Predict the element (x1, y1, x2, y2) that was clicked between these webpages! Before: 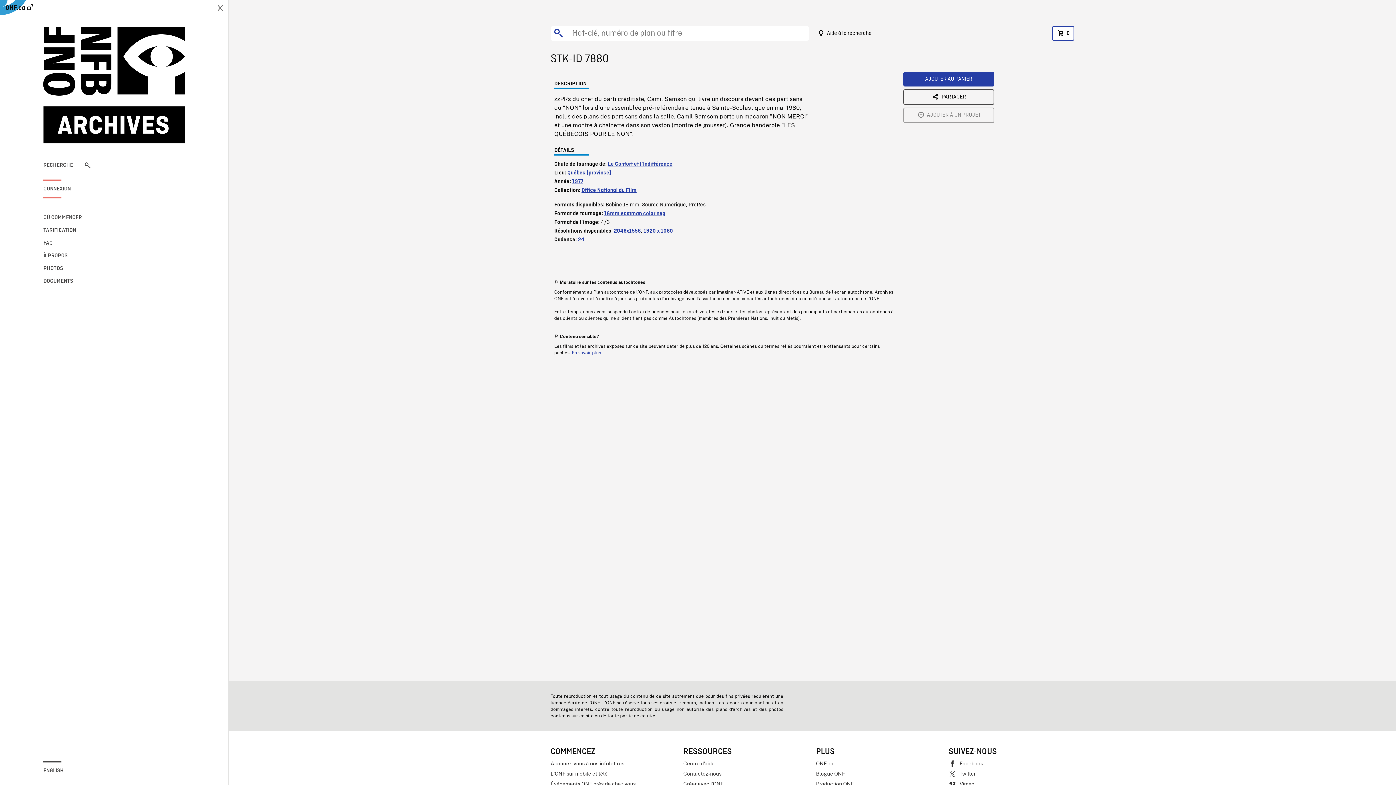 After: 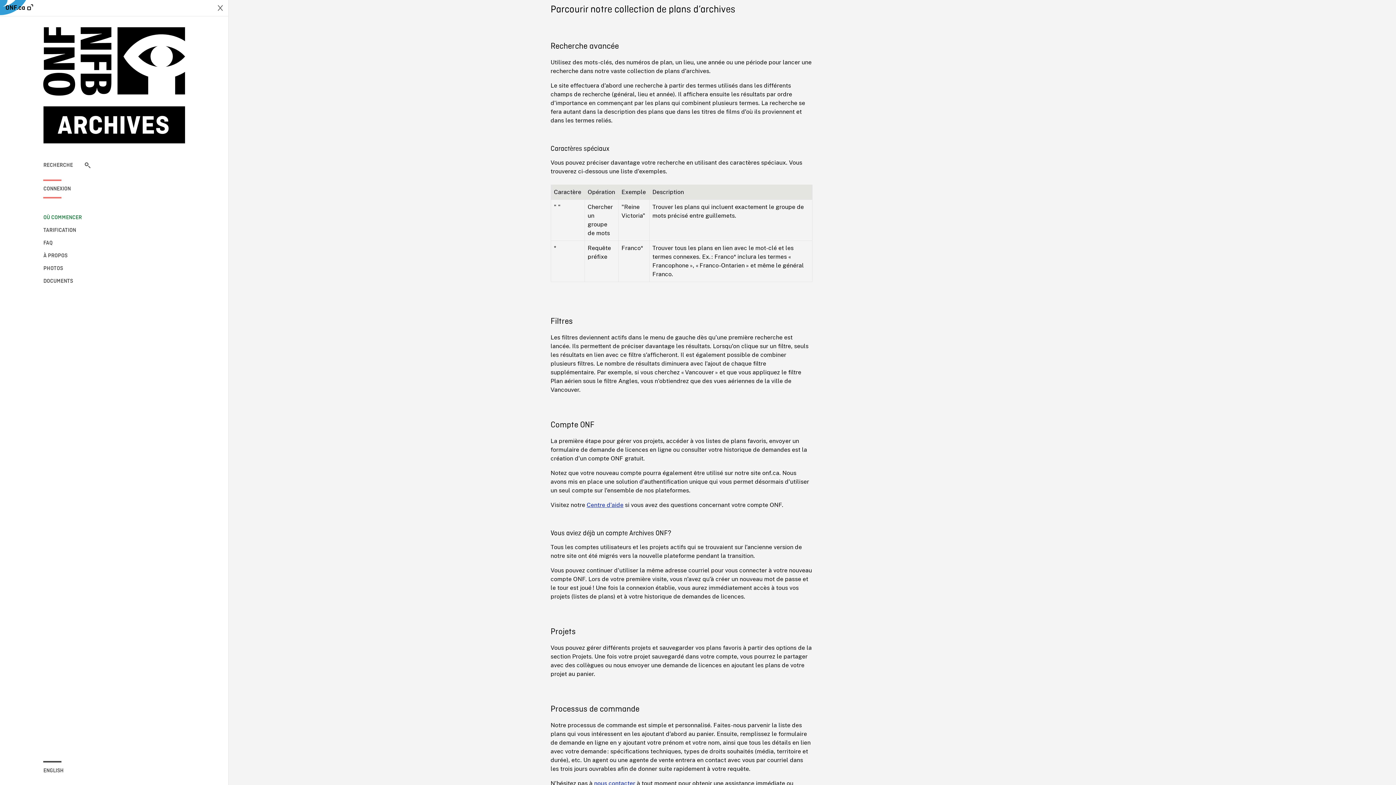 Action: label: Aide à la recherche bbox: (812, 26, 876, 40)